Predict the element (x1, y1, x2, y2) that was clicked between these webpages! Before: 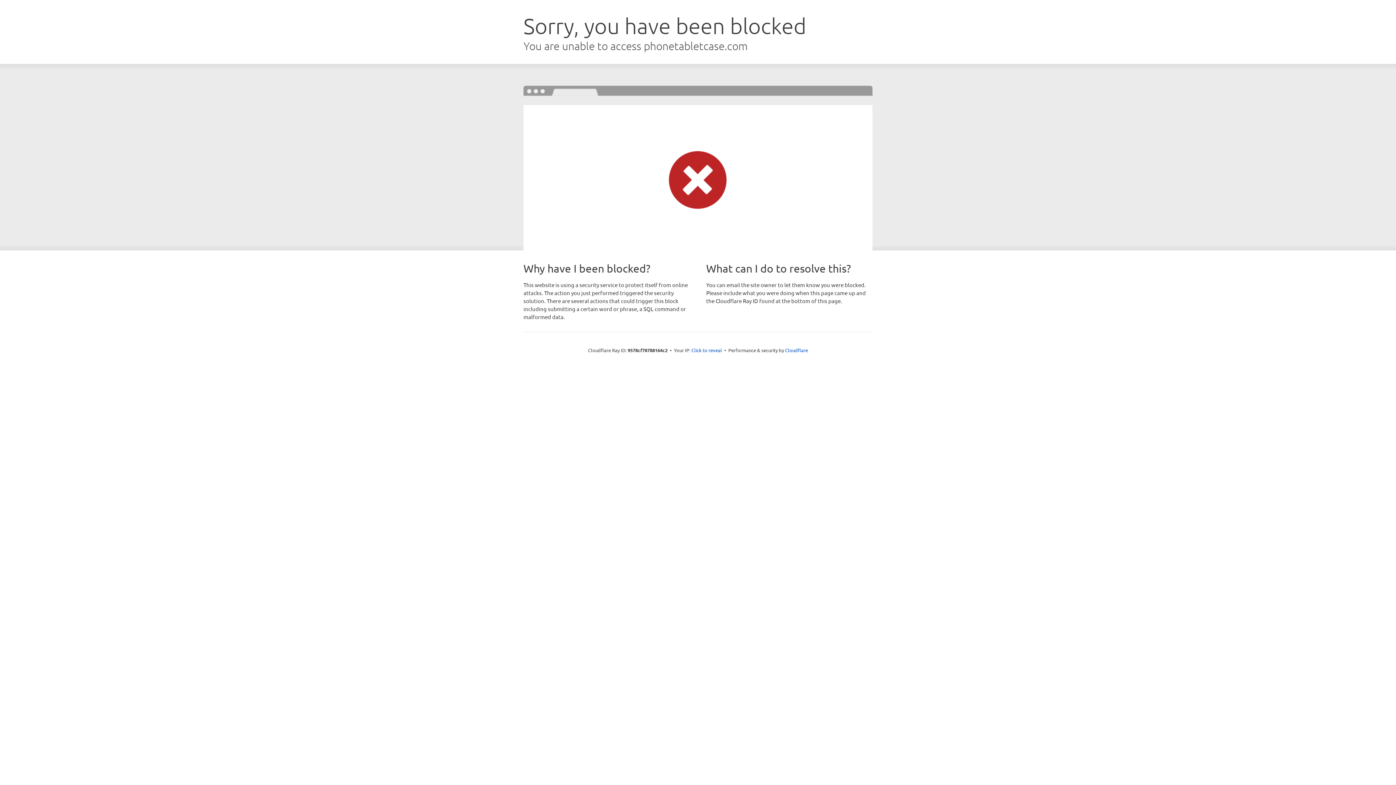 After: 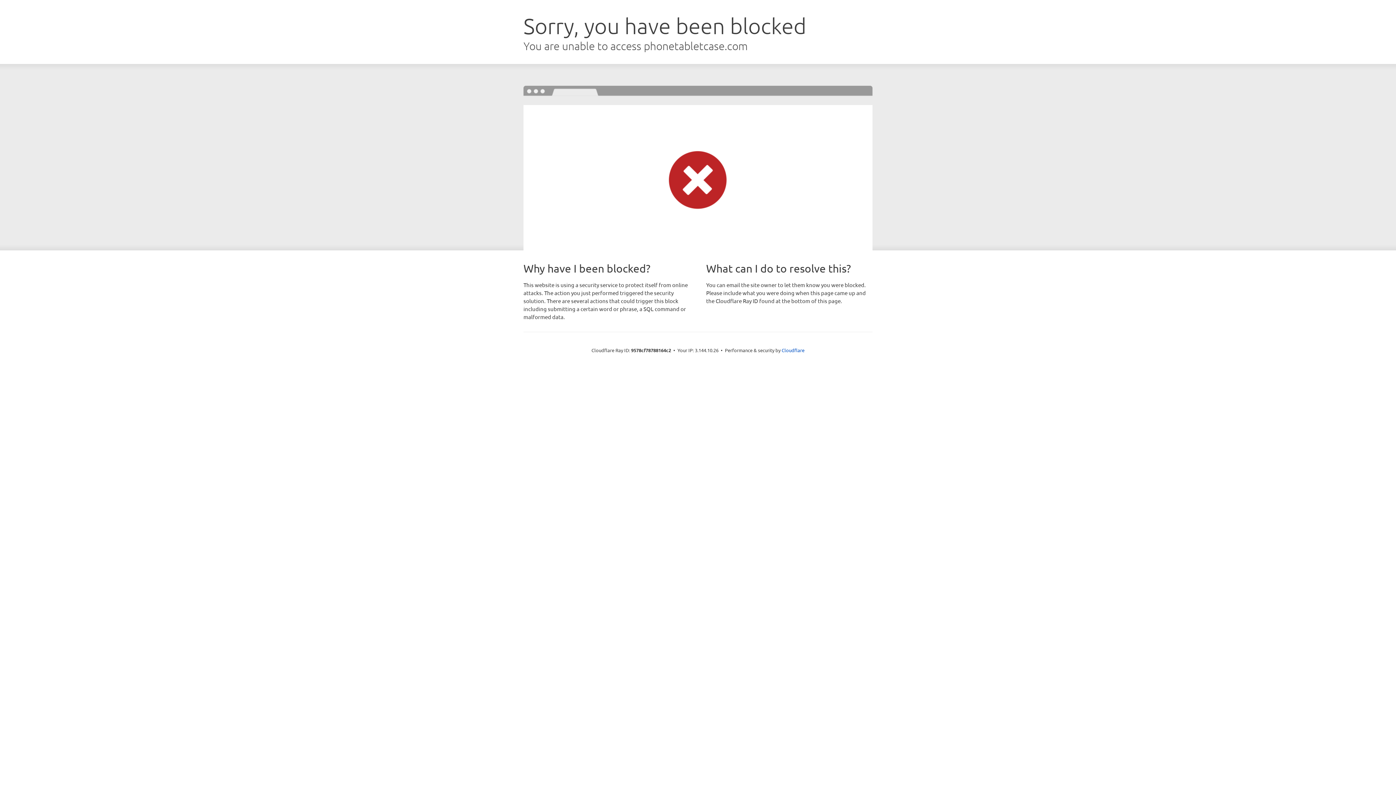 Action: bbox: (691, 346, 722, 353) label: Click to reveal